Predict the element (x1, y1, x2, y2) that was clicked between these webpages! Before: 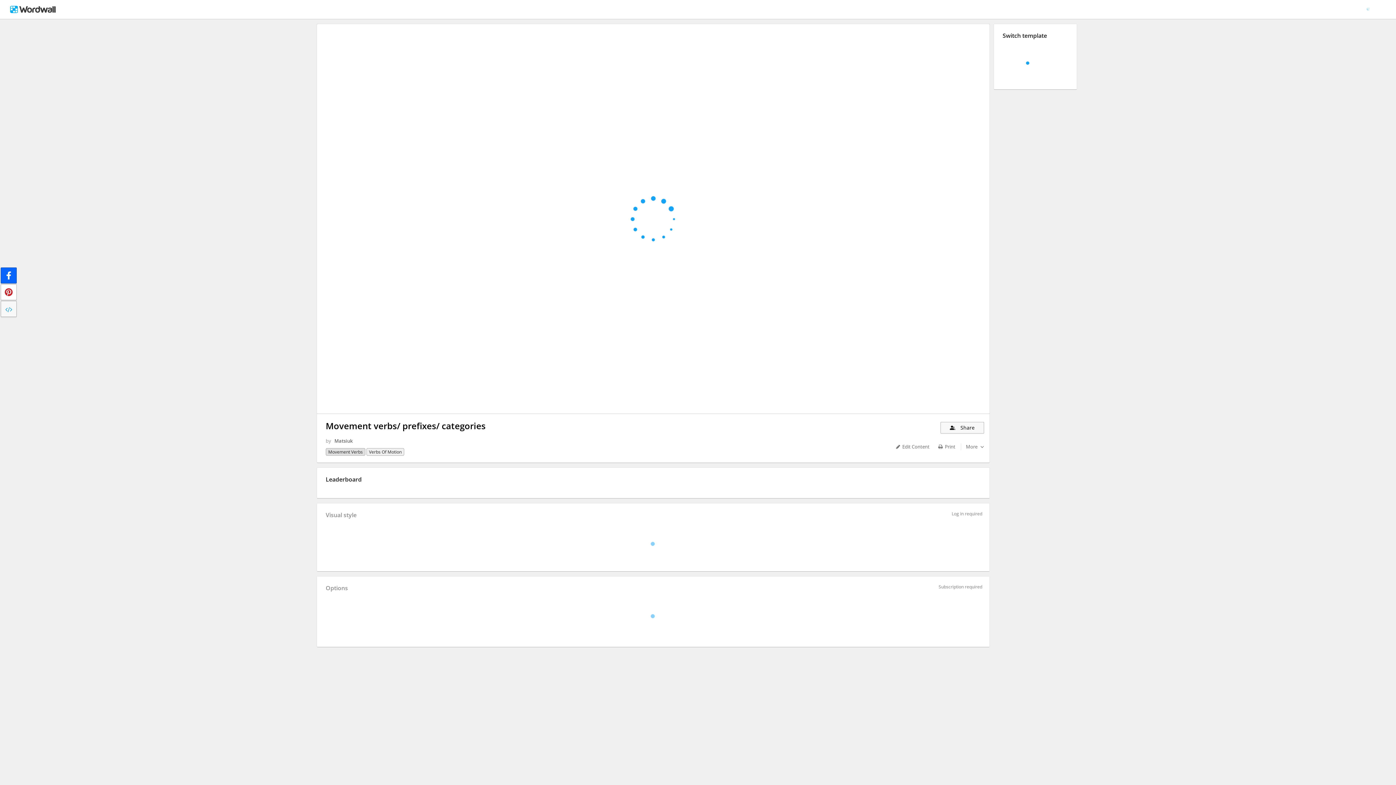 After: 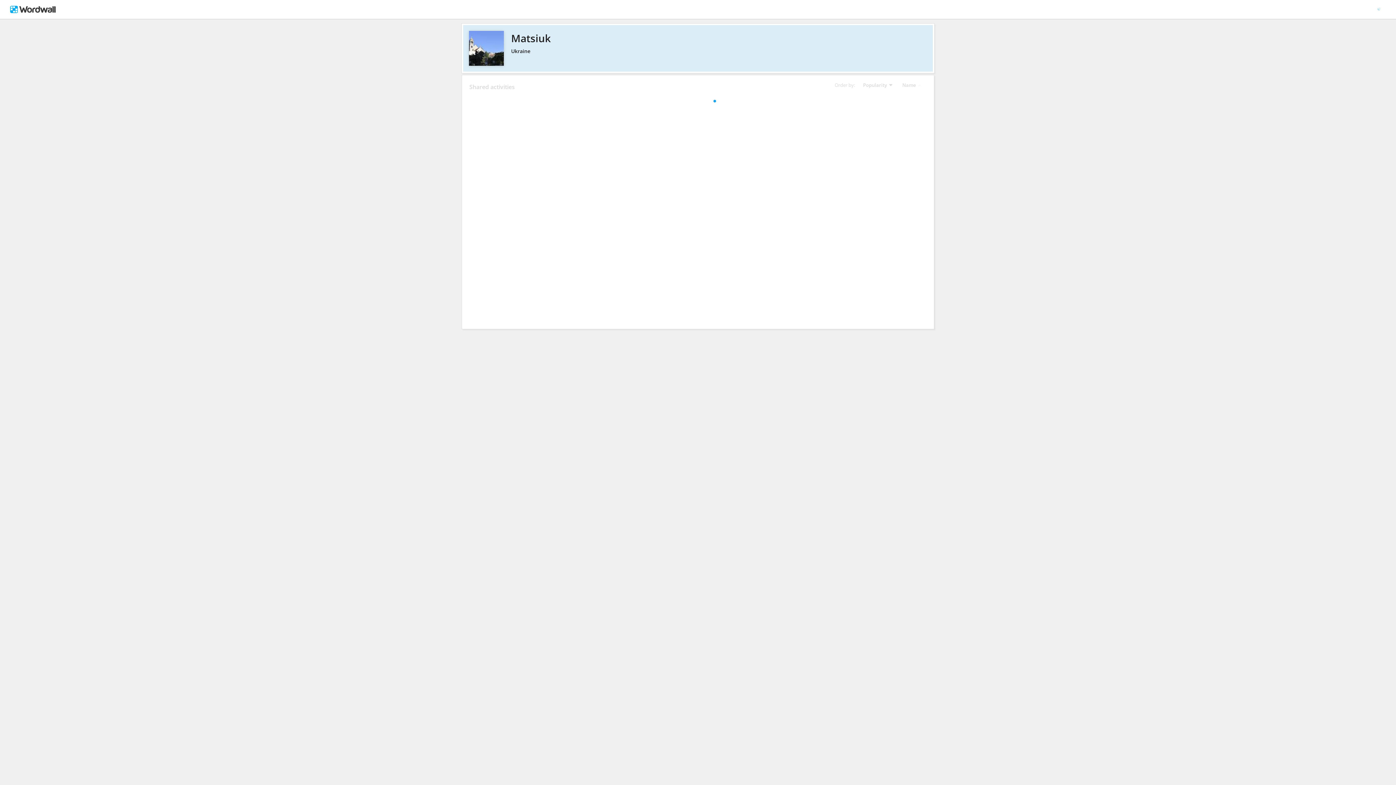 Action: bbox: (334, 435, 352, 446) label: Matsiuk